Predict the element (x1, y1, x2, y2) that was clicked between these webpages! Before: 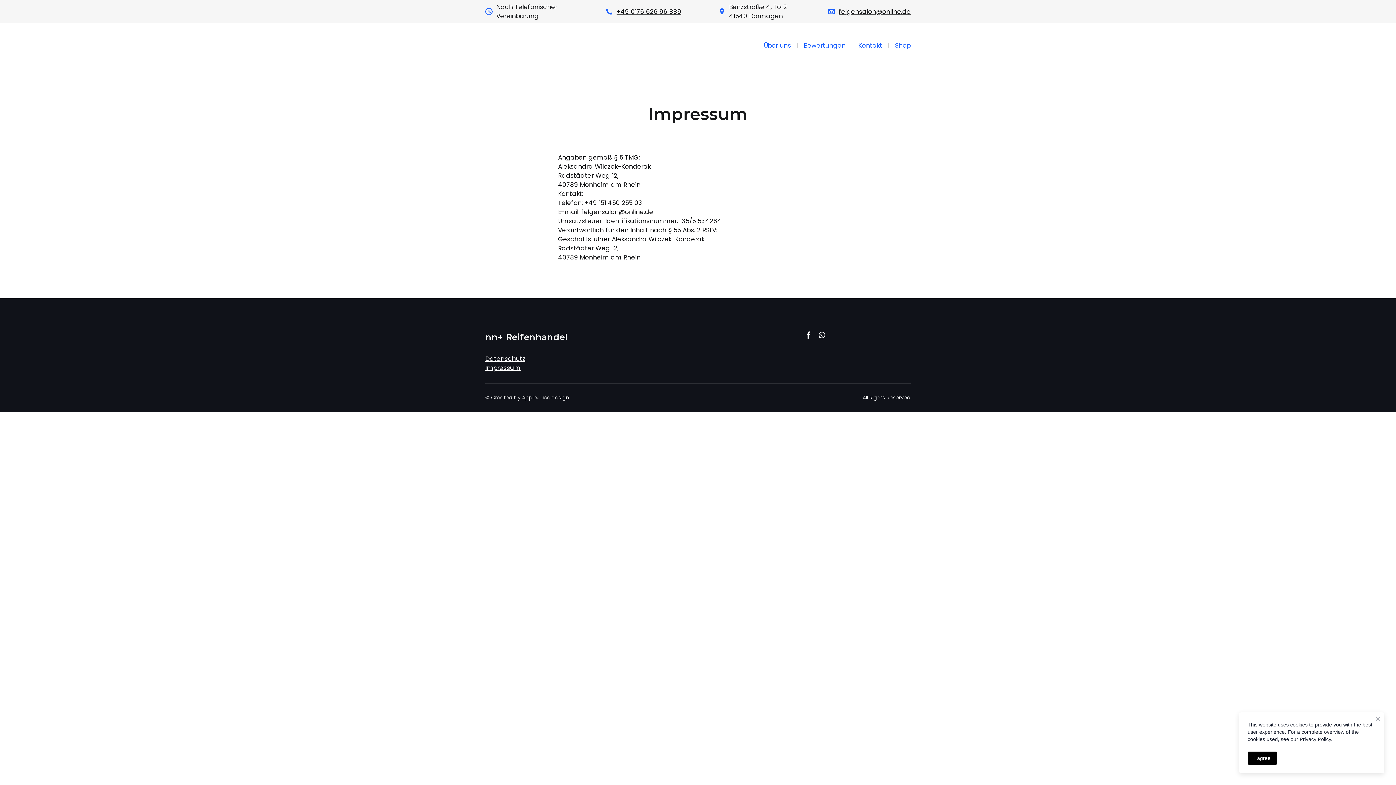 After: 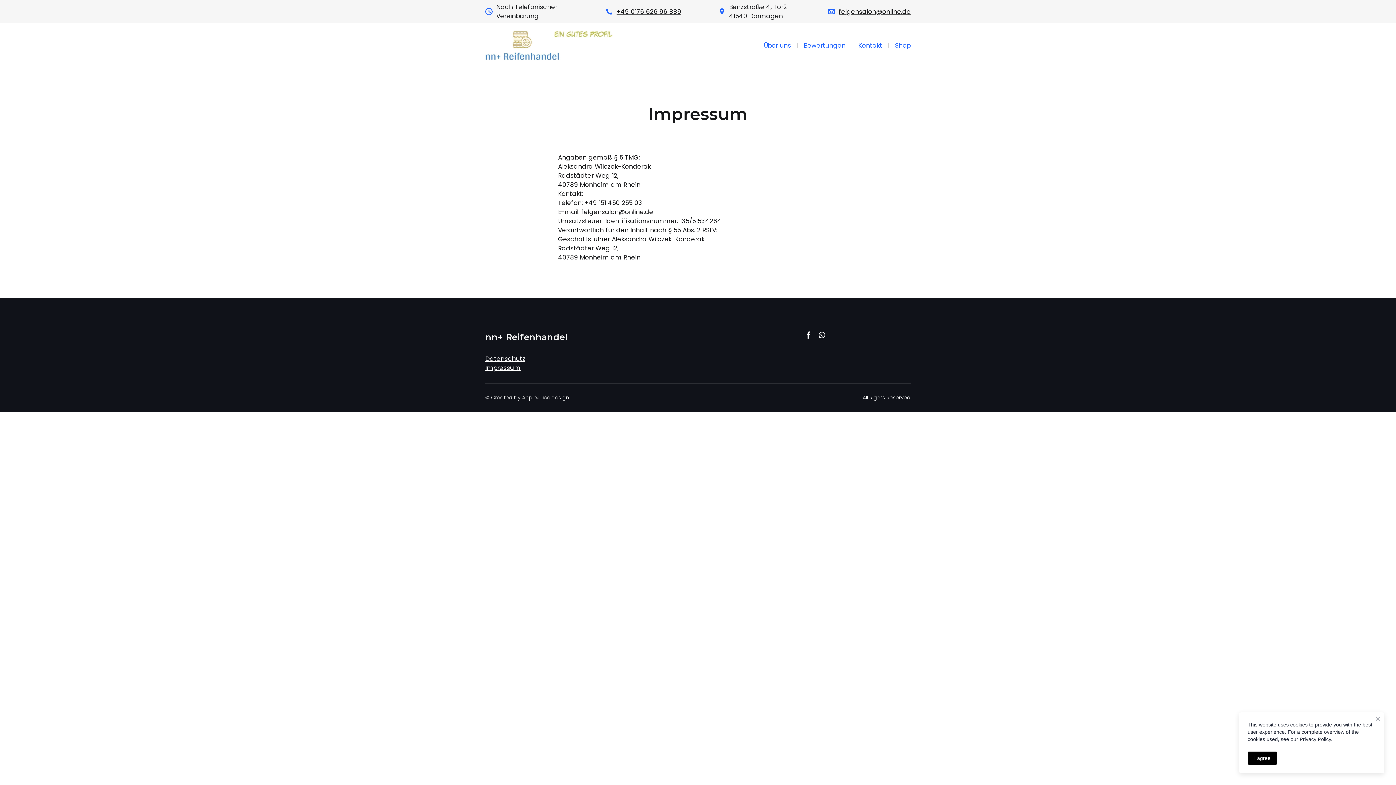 Action: label: nn+ Reifenhandel bbox: (485, 331, 567, 343)